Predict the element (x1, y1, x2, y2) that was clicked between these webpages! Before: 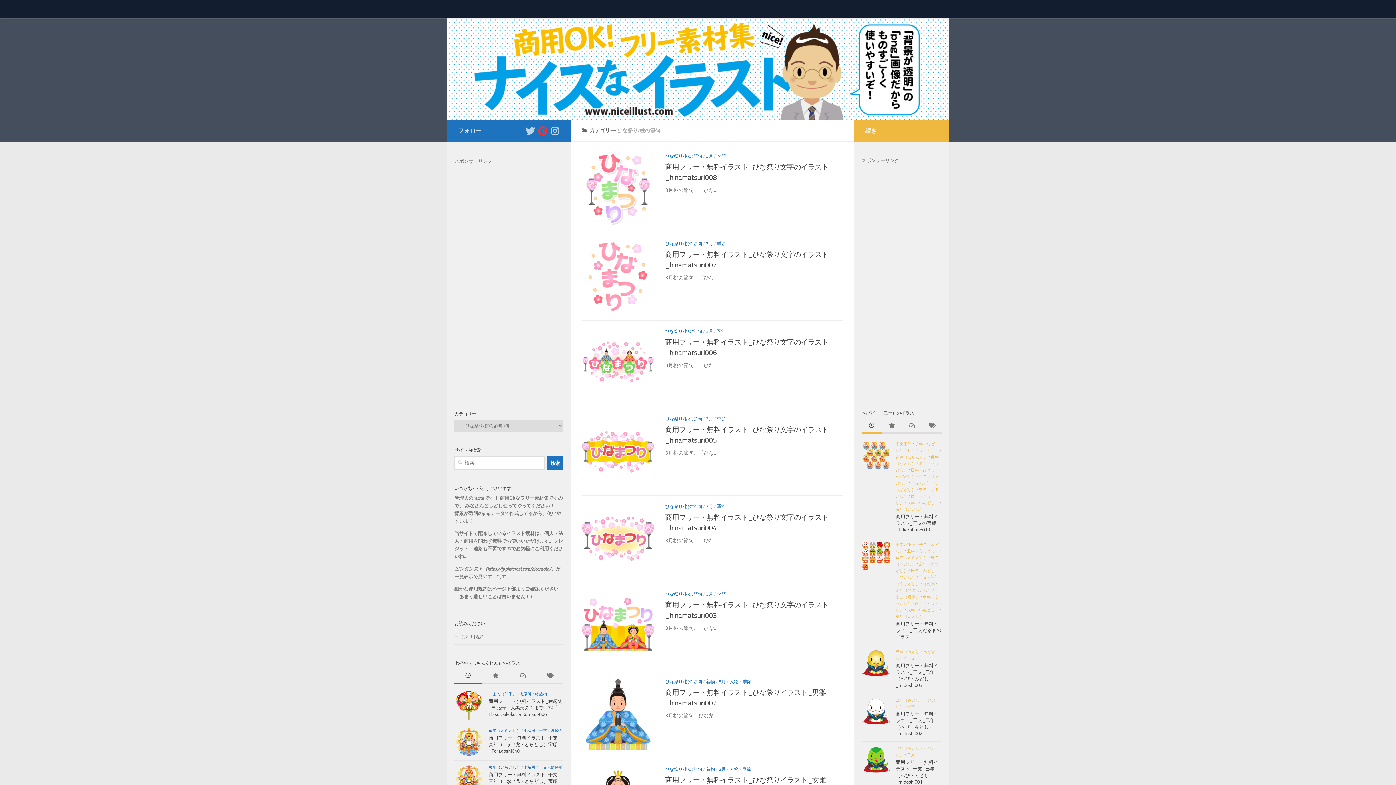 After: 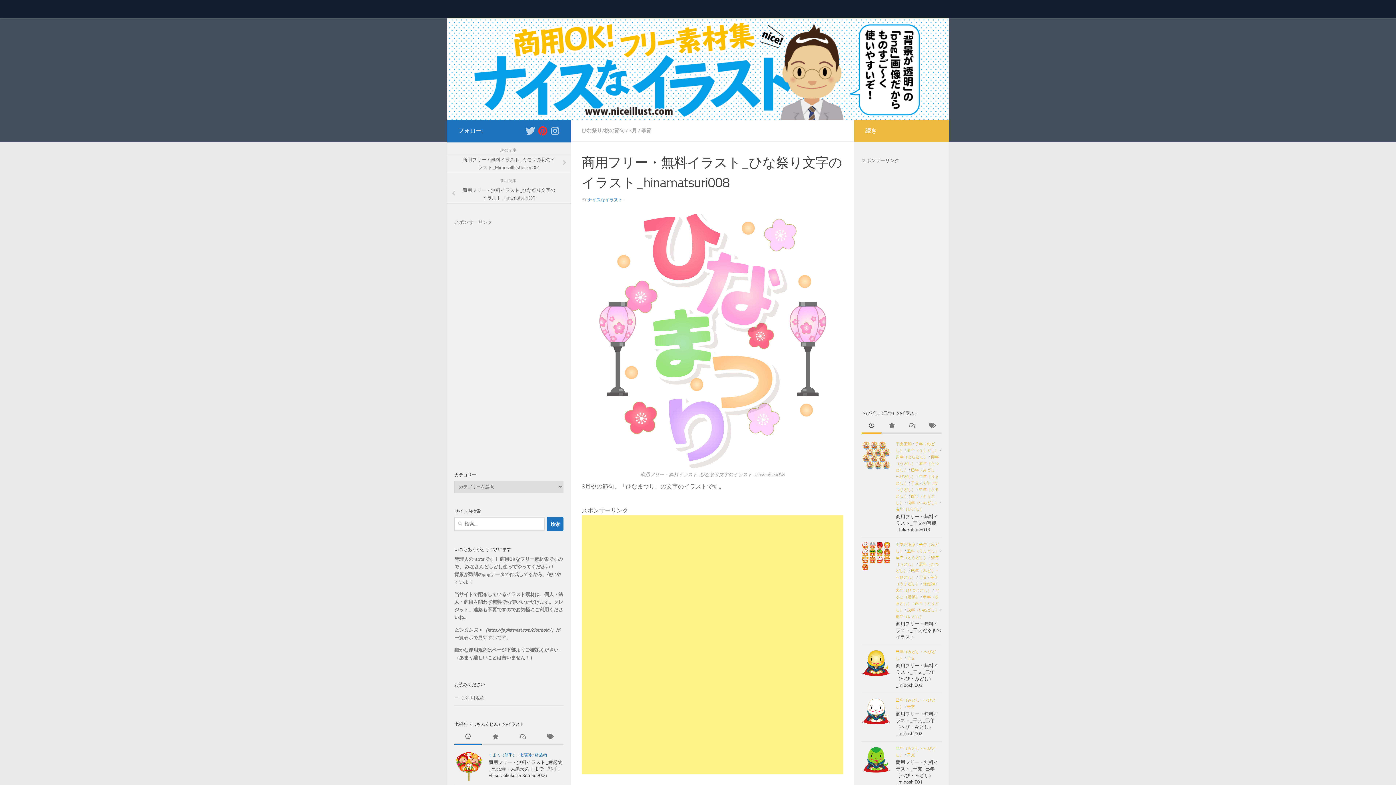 Action: bbox: (581, 152, 654, 225)